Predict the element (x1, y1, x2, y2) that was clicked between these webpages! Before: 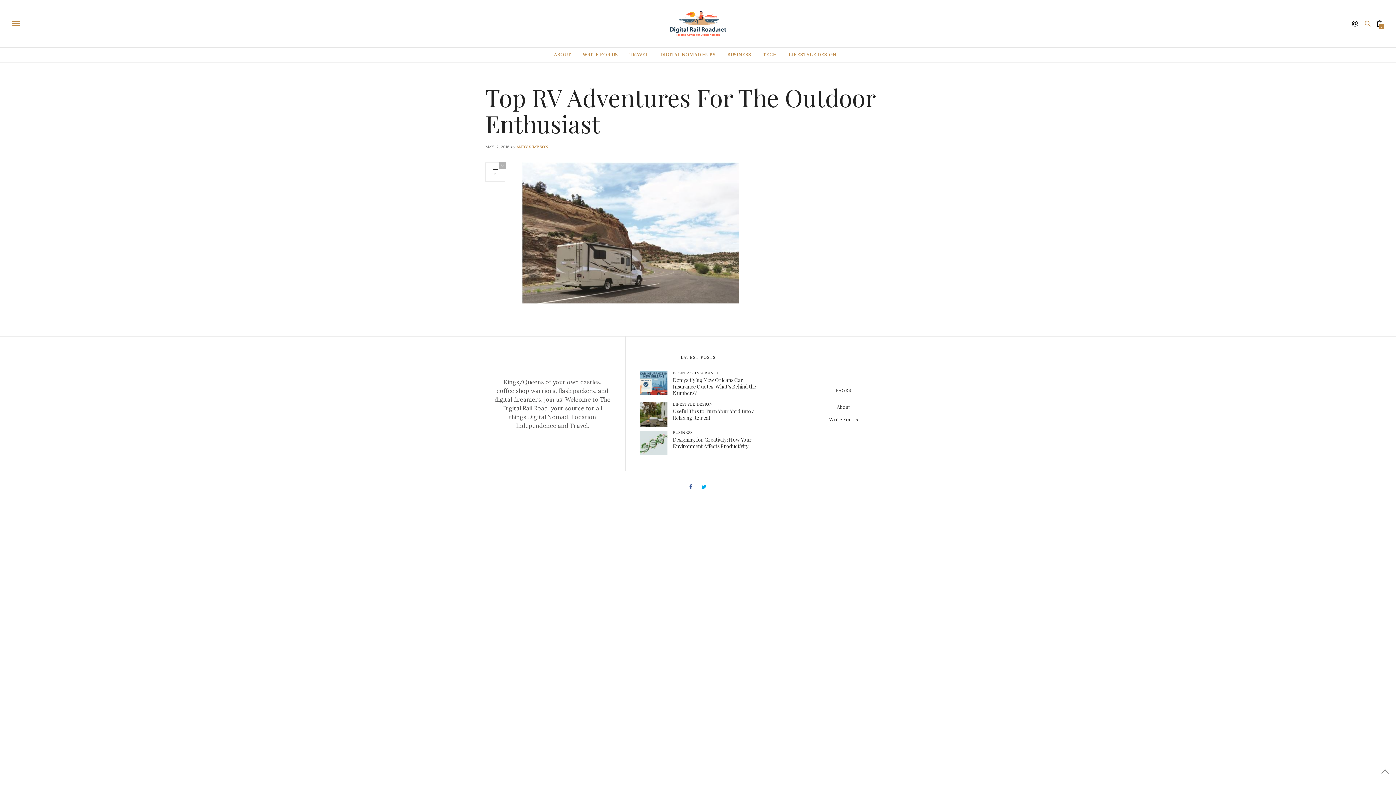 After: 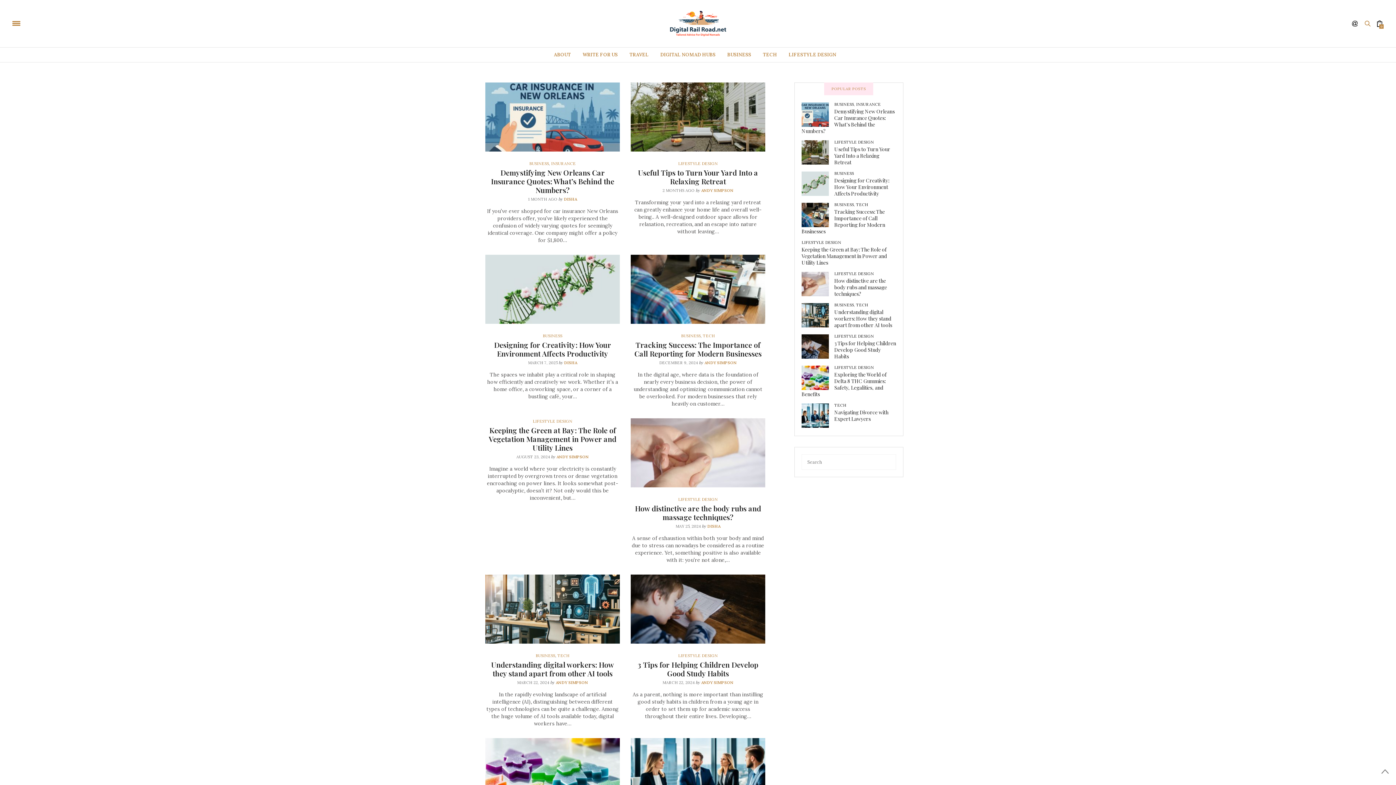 Action: label: 0 bbox: (1374, 16, 1385, 30)